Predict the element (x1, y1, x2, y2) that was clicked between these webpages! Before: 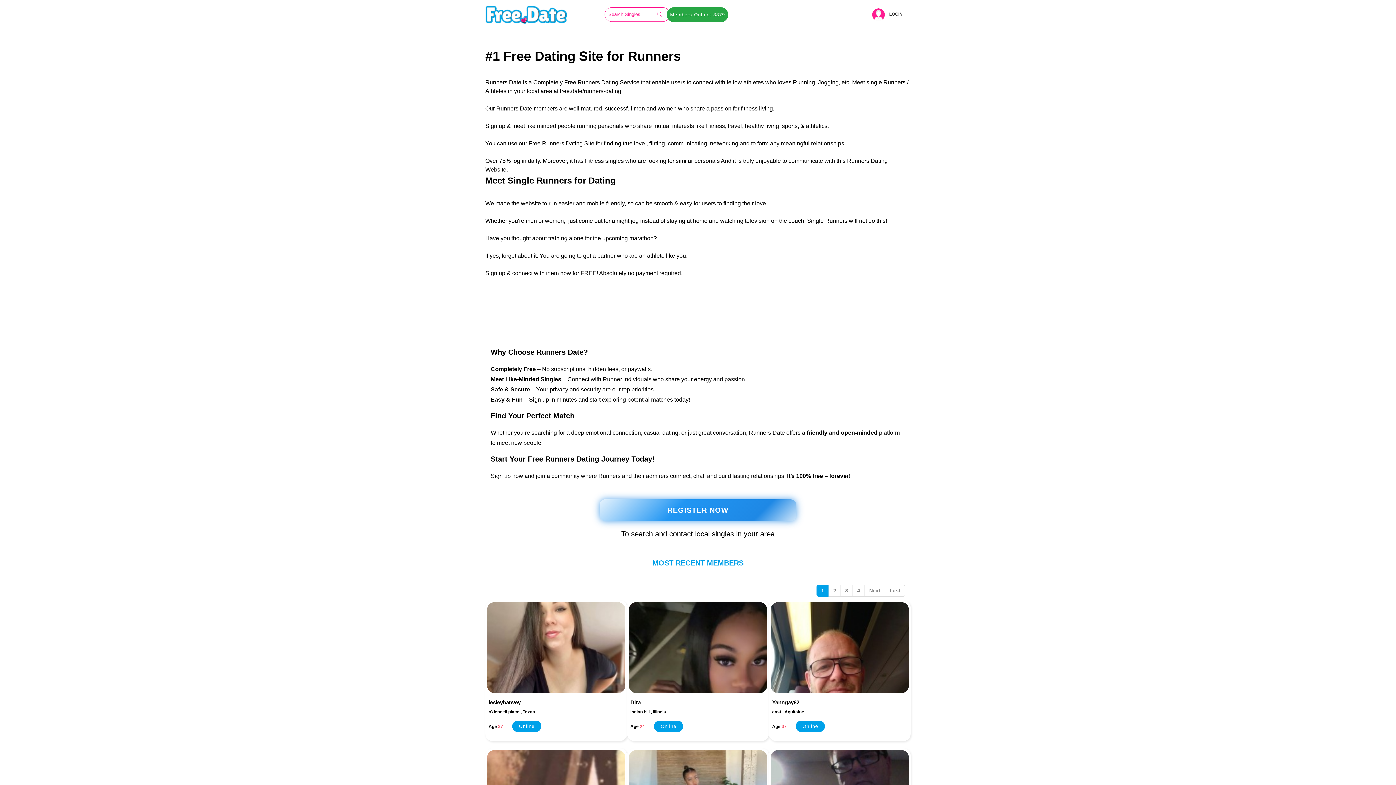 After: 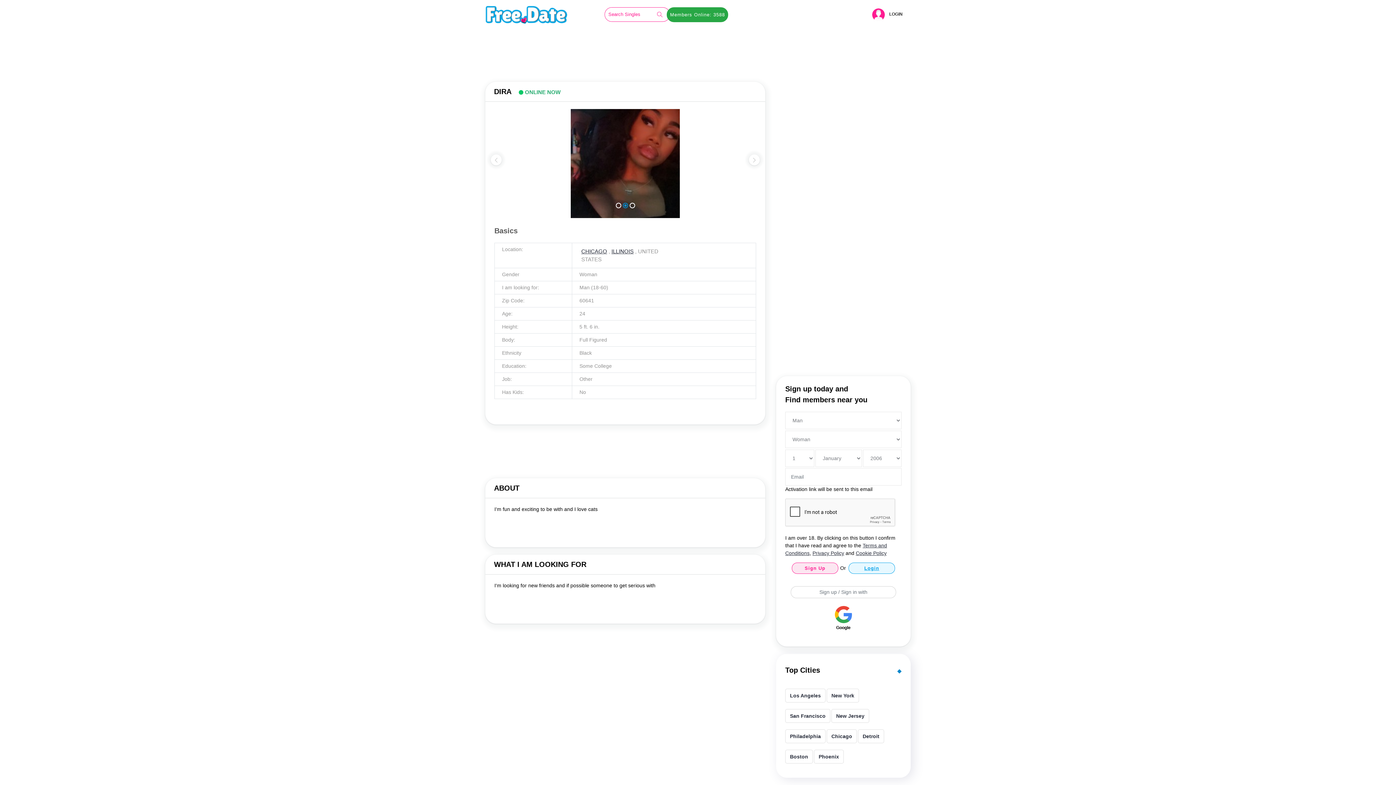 Action: label: Dira bbox: (630, 699, 765, 709)